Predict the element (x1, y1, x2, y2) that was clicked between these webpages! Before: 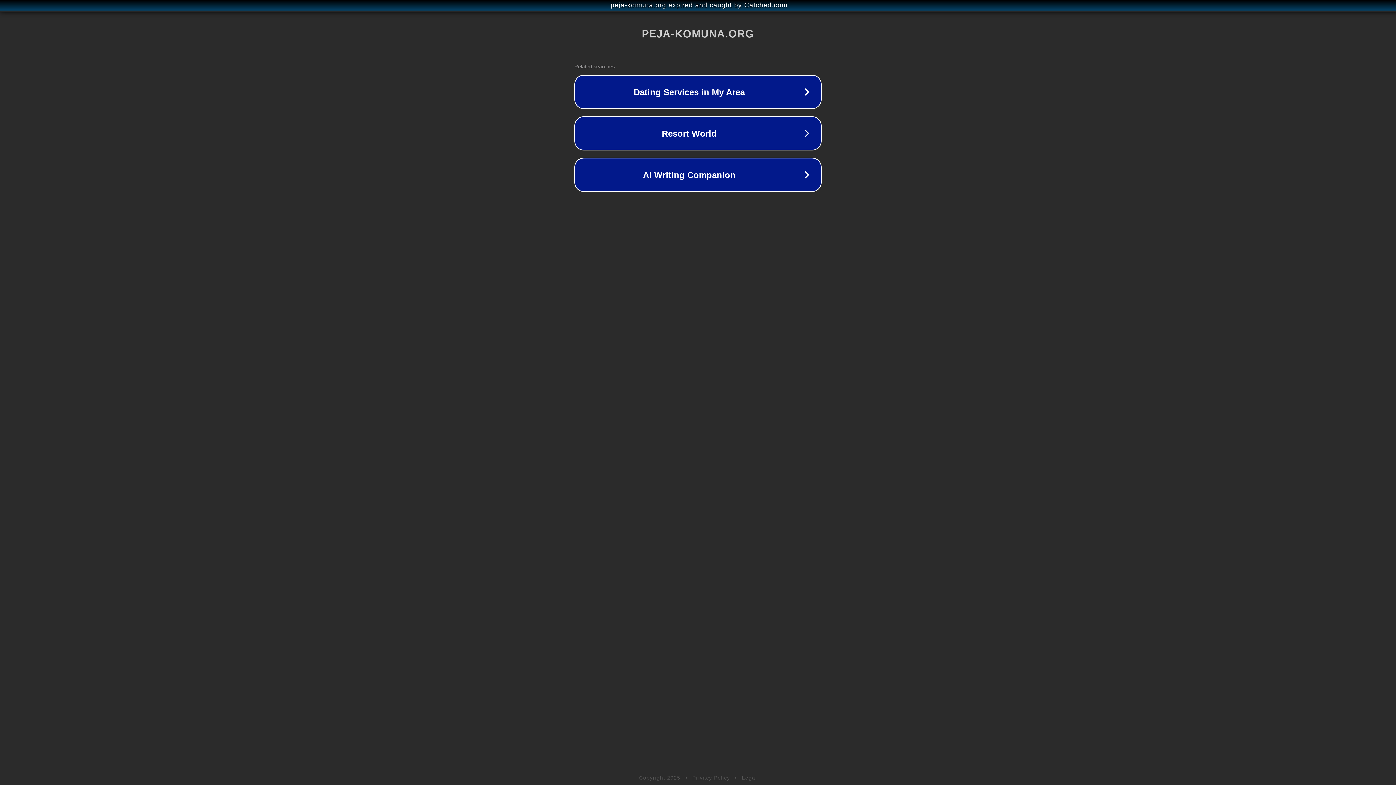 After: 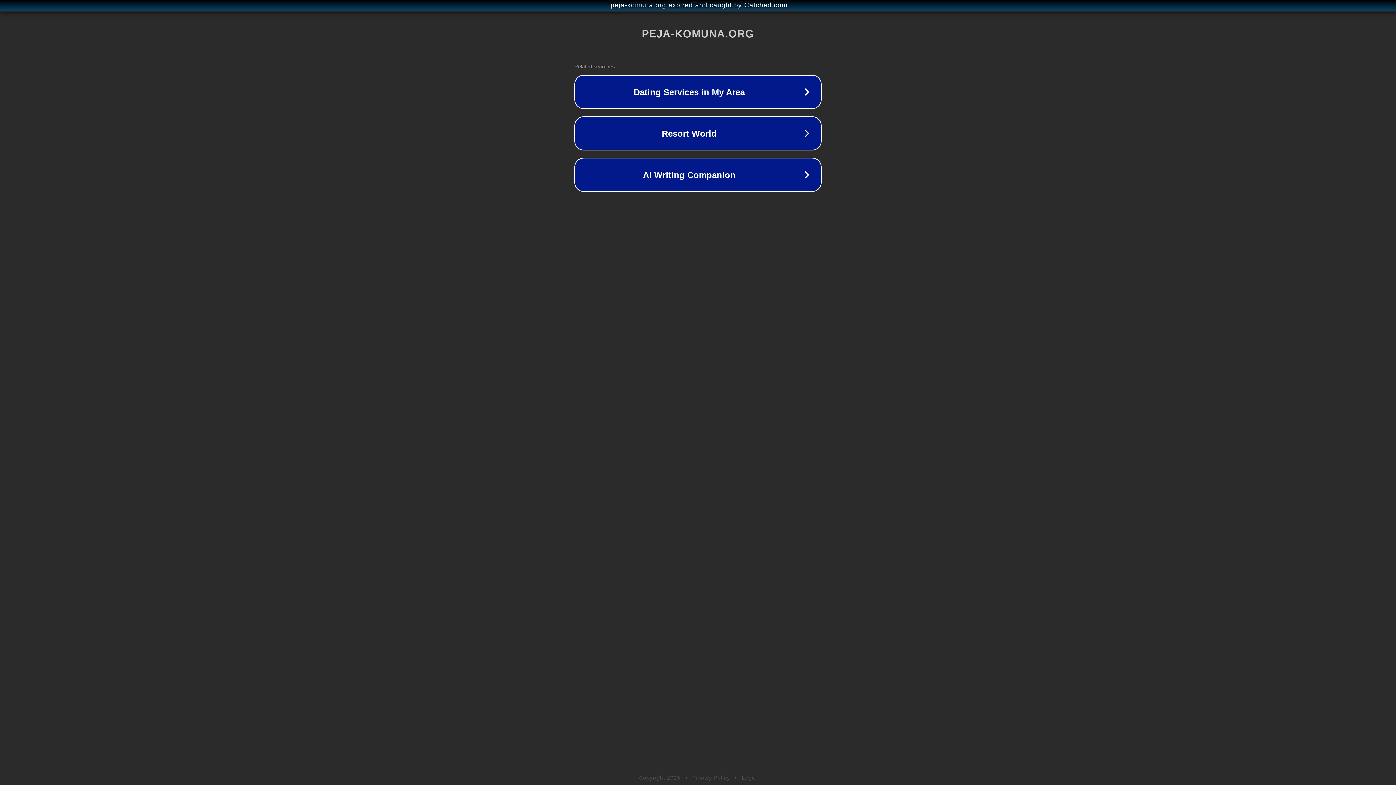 Action: label: Legal bbox: (742, 775, 757, 781)